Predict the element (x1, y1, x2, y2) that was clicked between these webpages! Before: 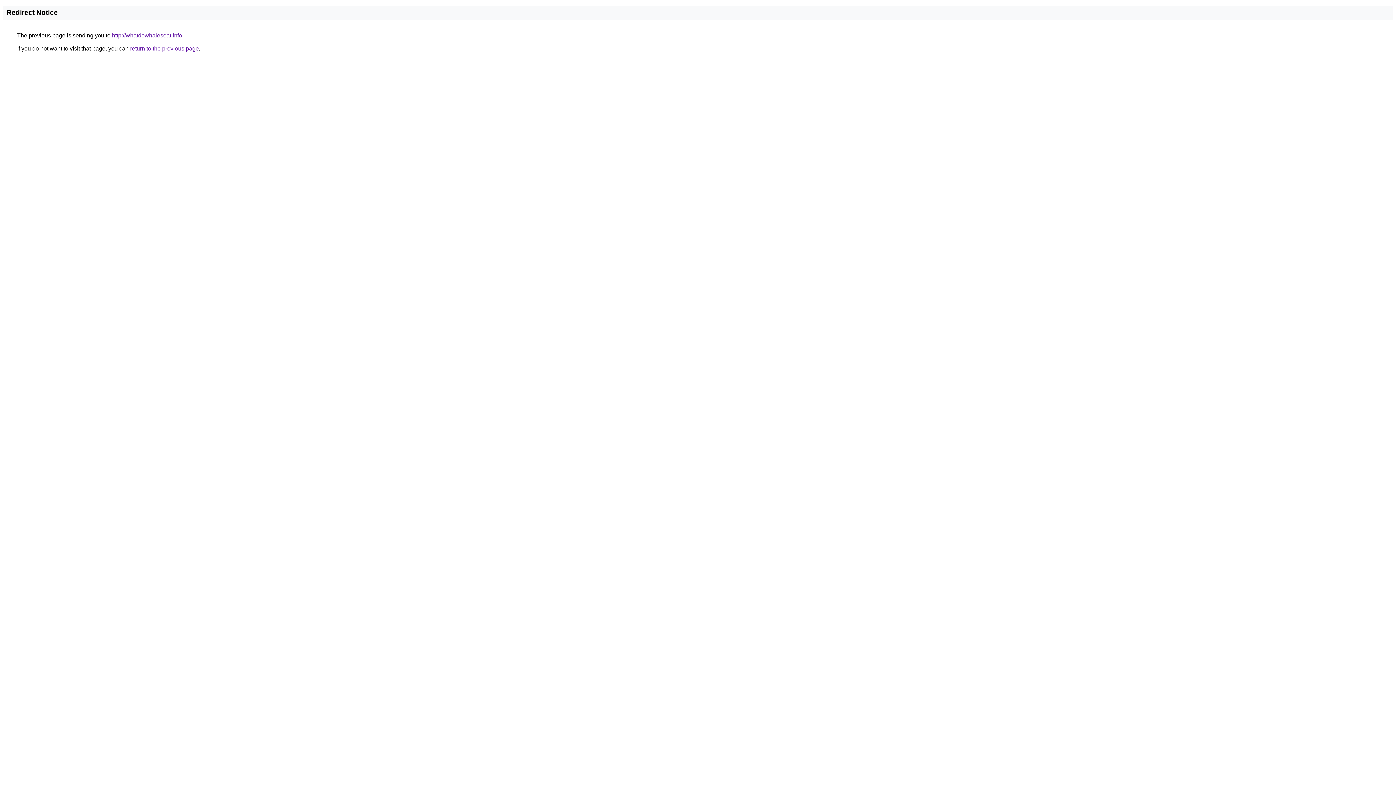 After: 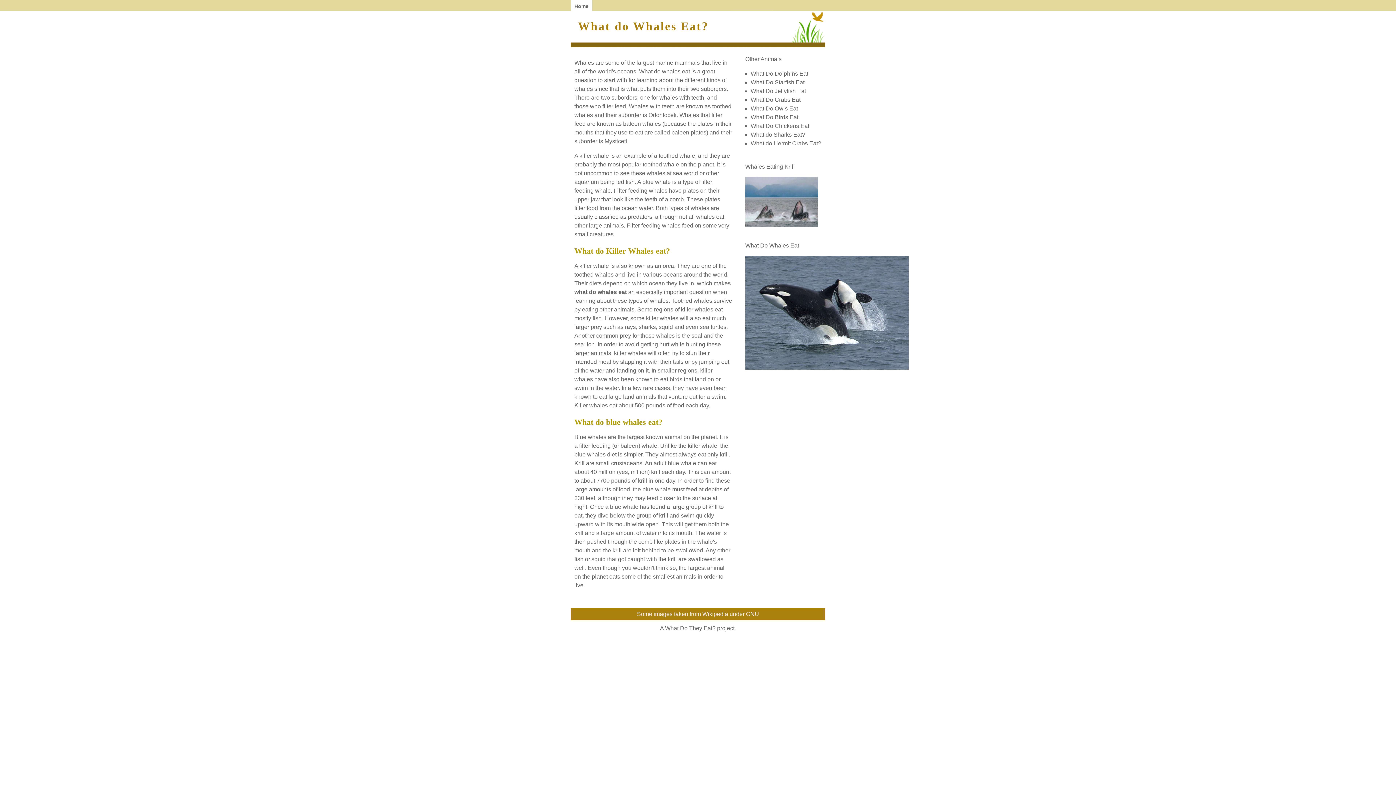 Action: label: http://whatdowhaleseat.info bbox: (112, 32, 182, 38)